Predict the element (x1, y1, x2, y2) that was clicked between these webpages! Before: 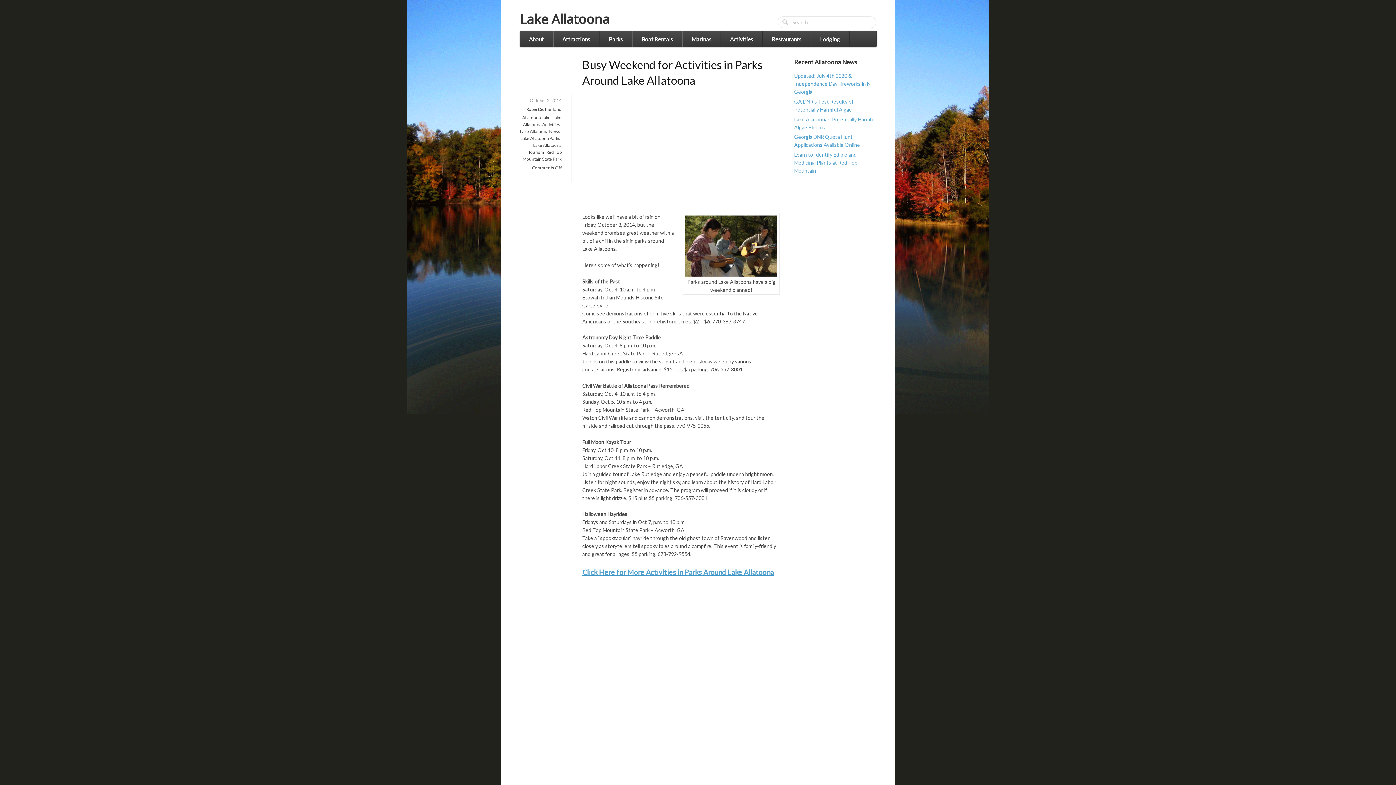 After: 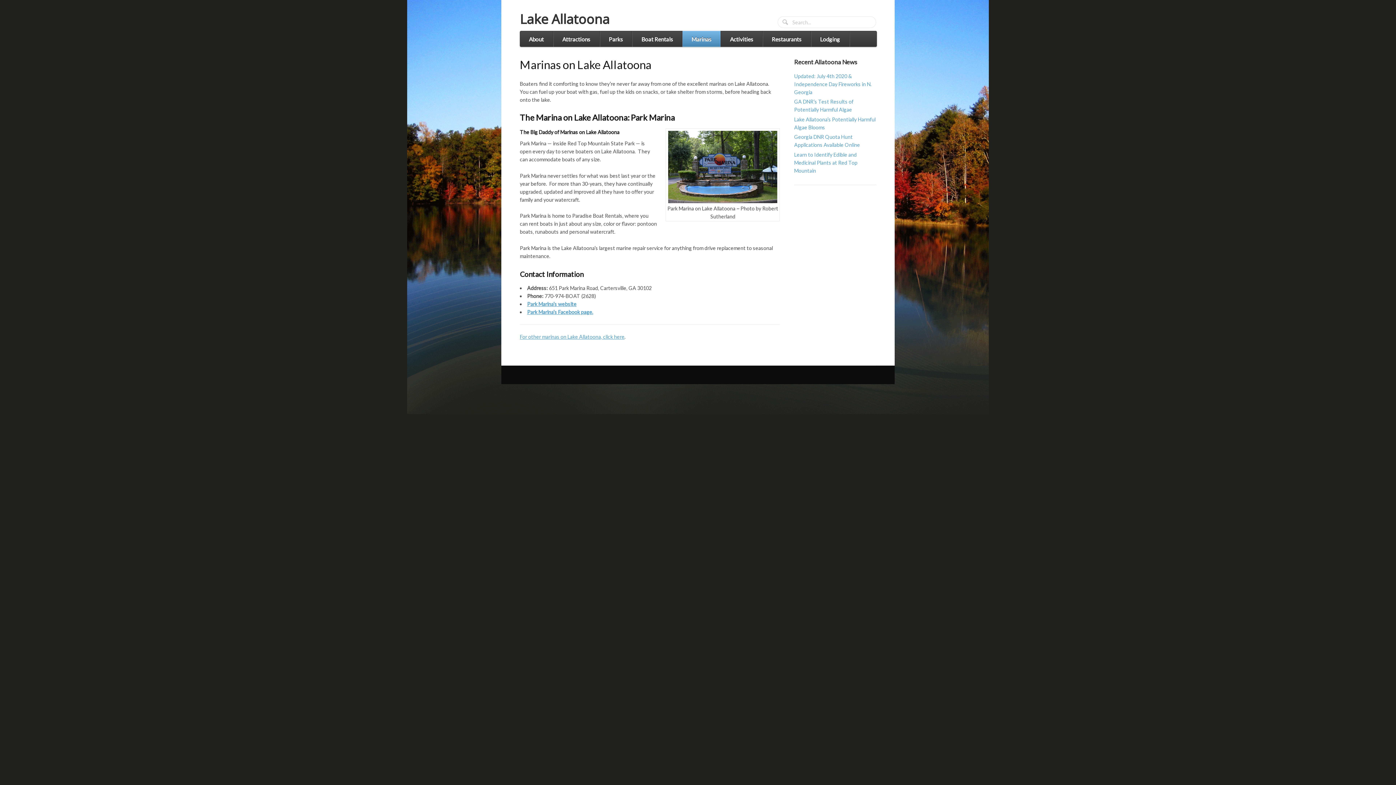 Action: bbox: (682, 31, 720, 46) label: Marinas